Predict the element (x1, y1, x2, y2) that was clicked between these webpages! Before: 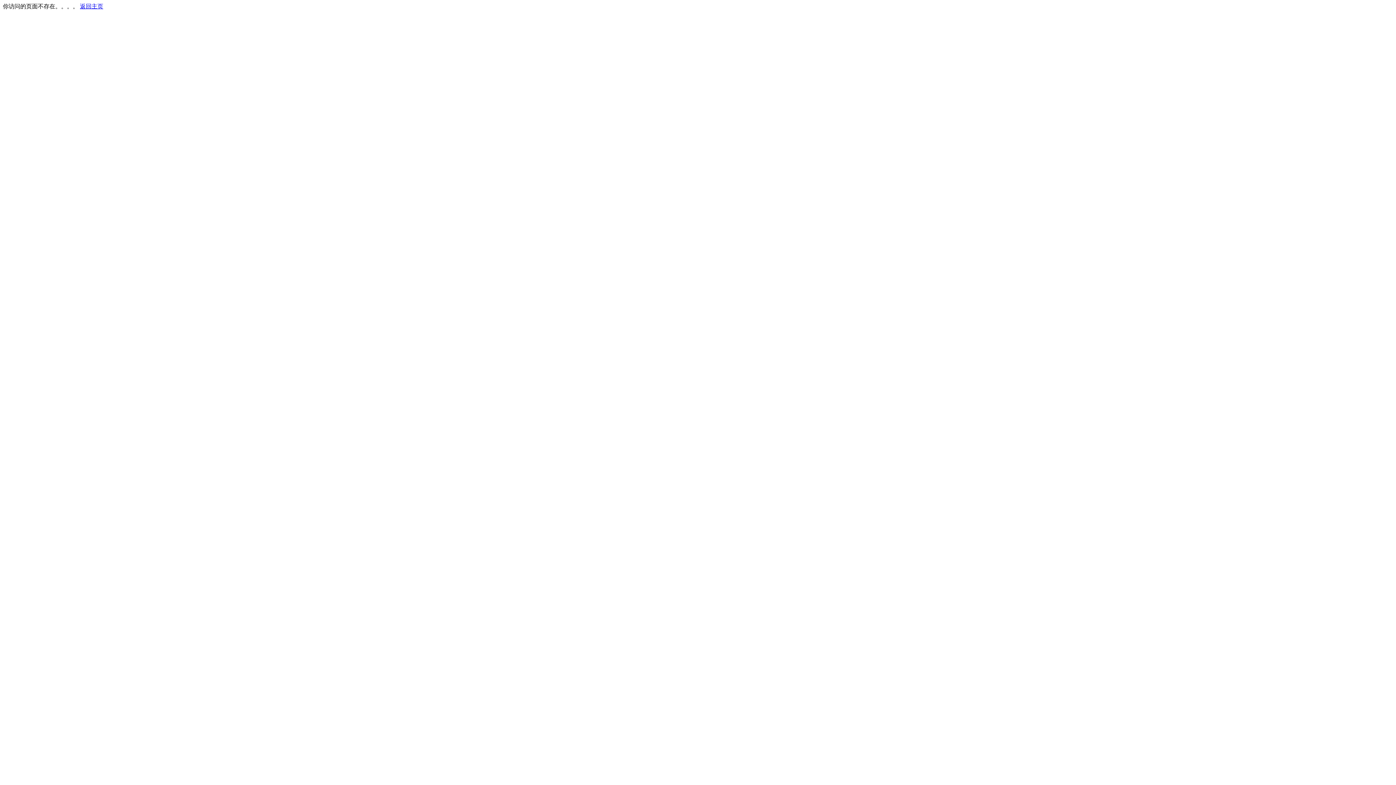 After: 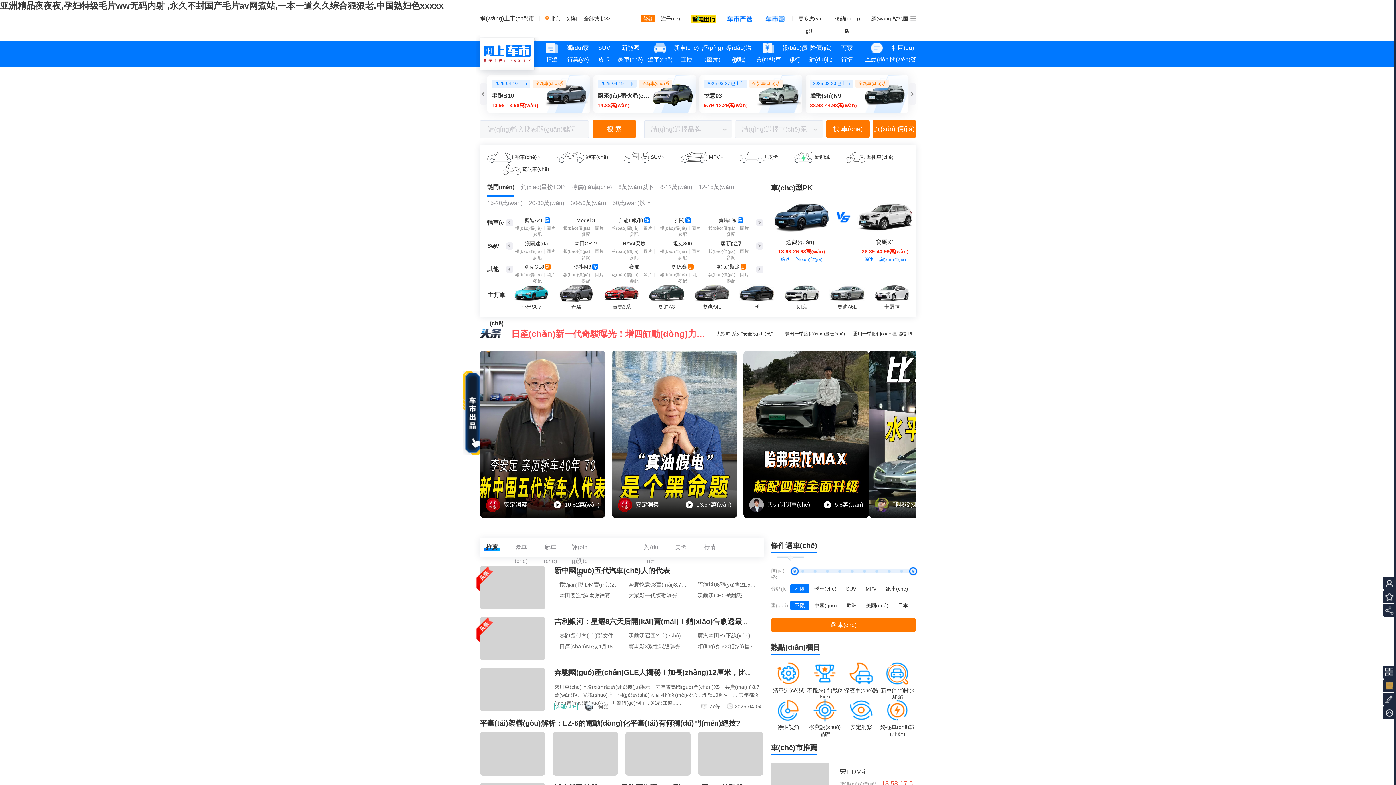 Action: label: 返回主页 bbox: (80, 3, 103, 9)